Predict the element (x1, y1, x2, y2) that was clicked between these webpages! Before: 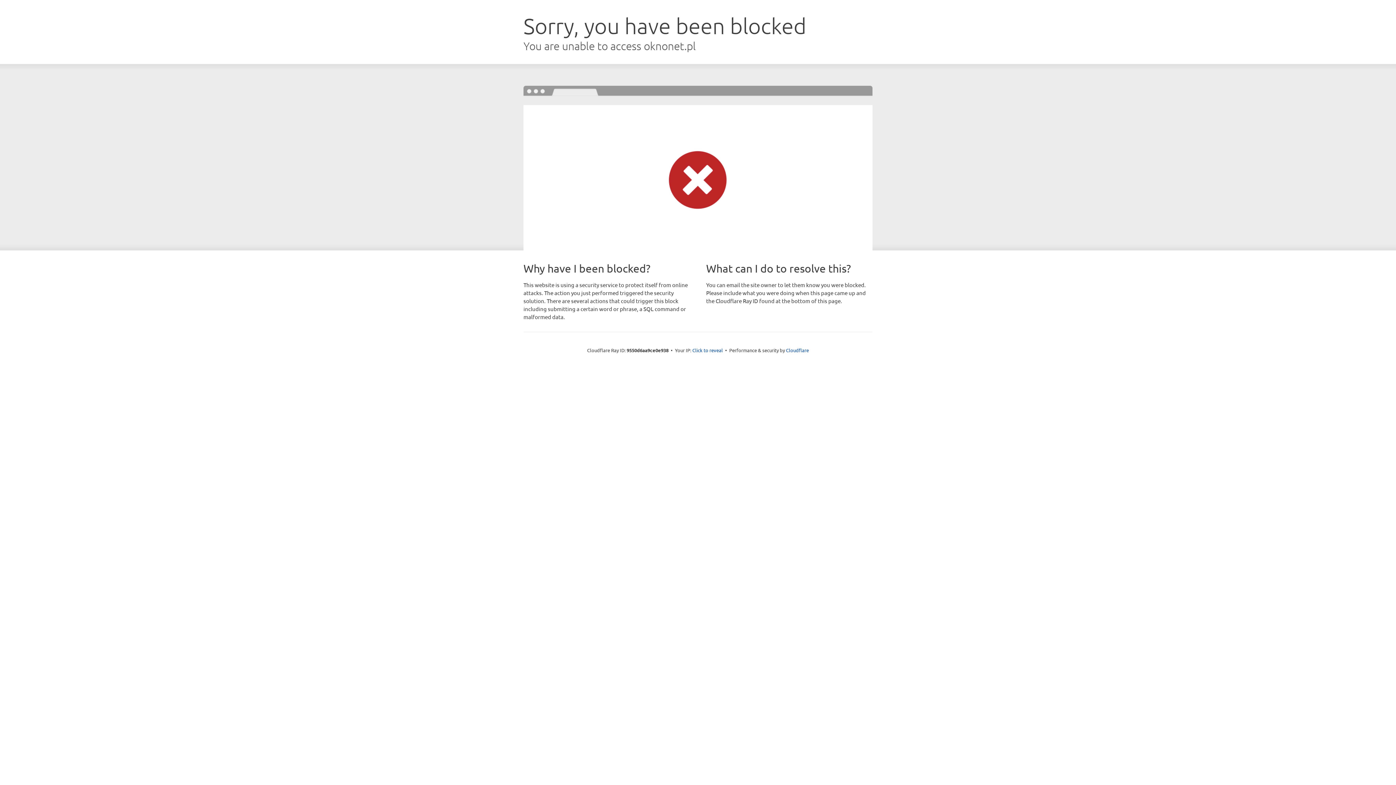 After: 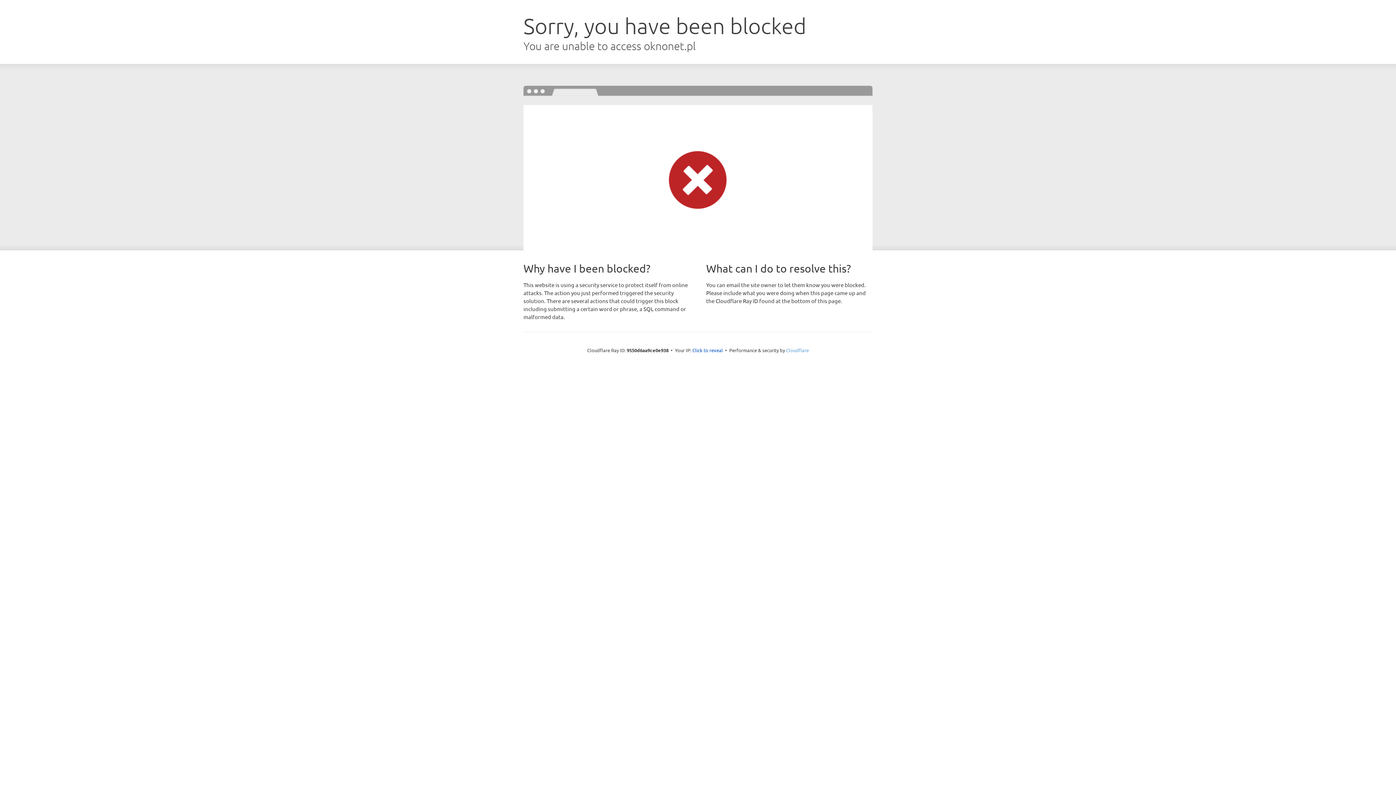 Action: bbox: (786, 347, 809, 353) label: Cloudflare